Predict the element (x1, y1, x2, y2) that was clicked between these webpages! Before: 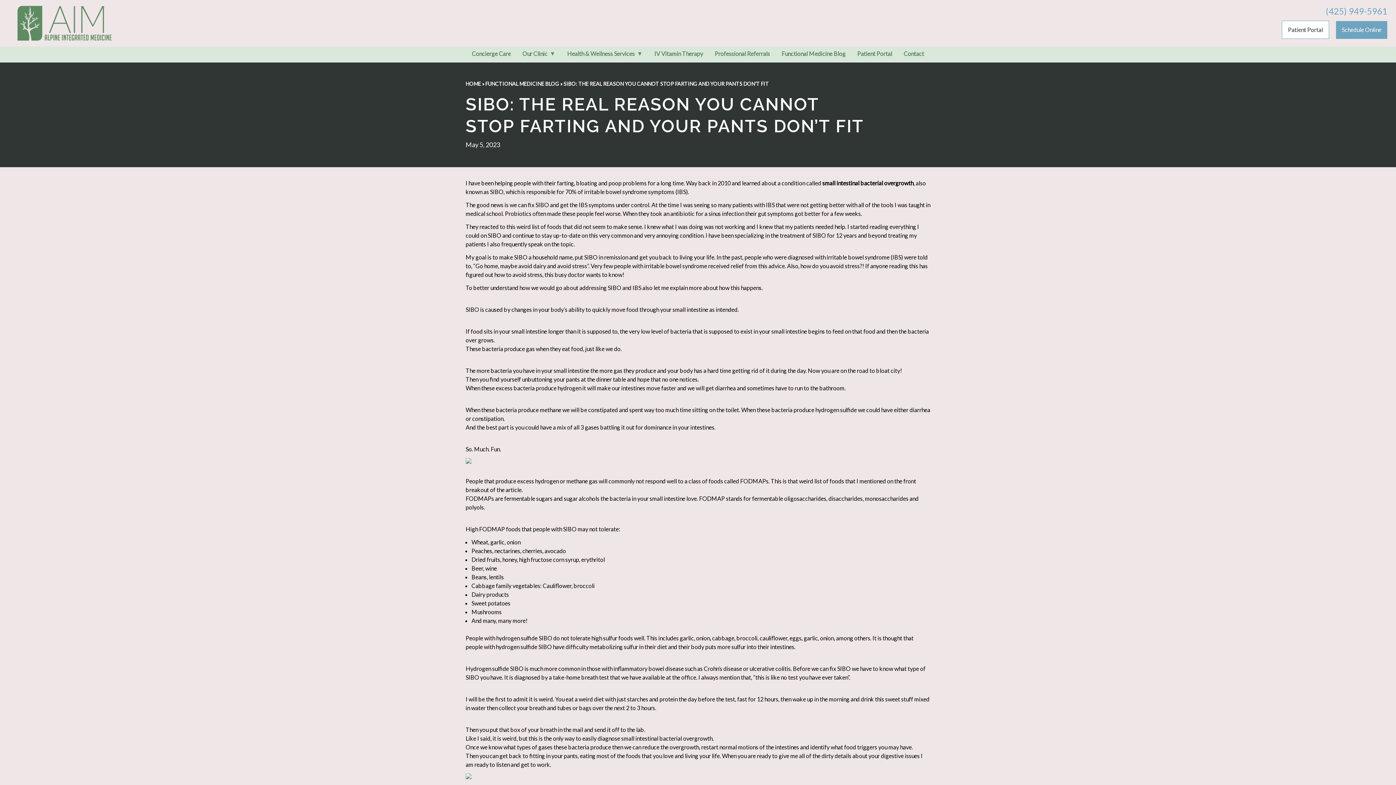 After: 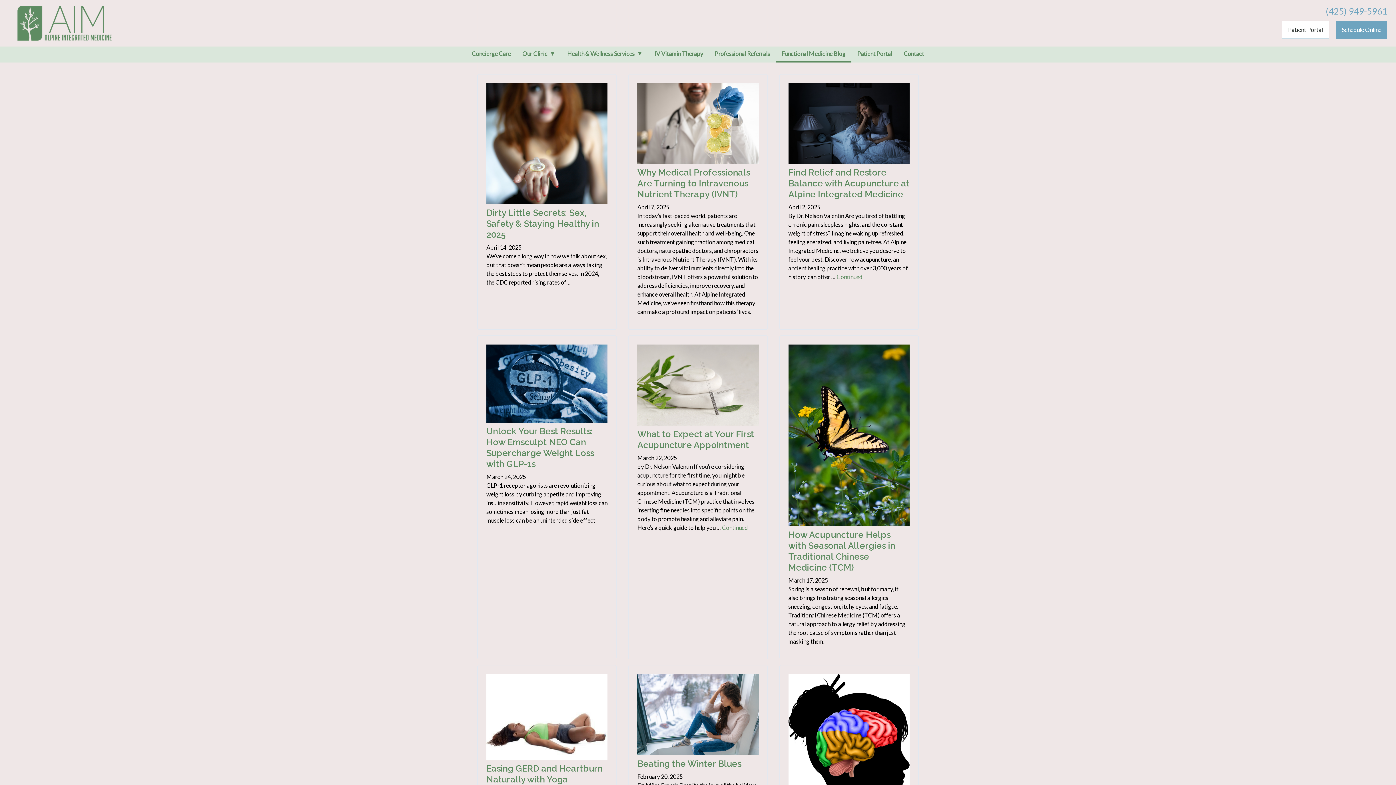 Action: bbox: (485, 80, 559, 87) label: FUNCTIONAL MEDICINE BLOG